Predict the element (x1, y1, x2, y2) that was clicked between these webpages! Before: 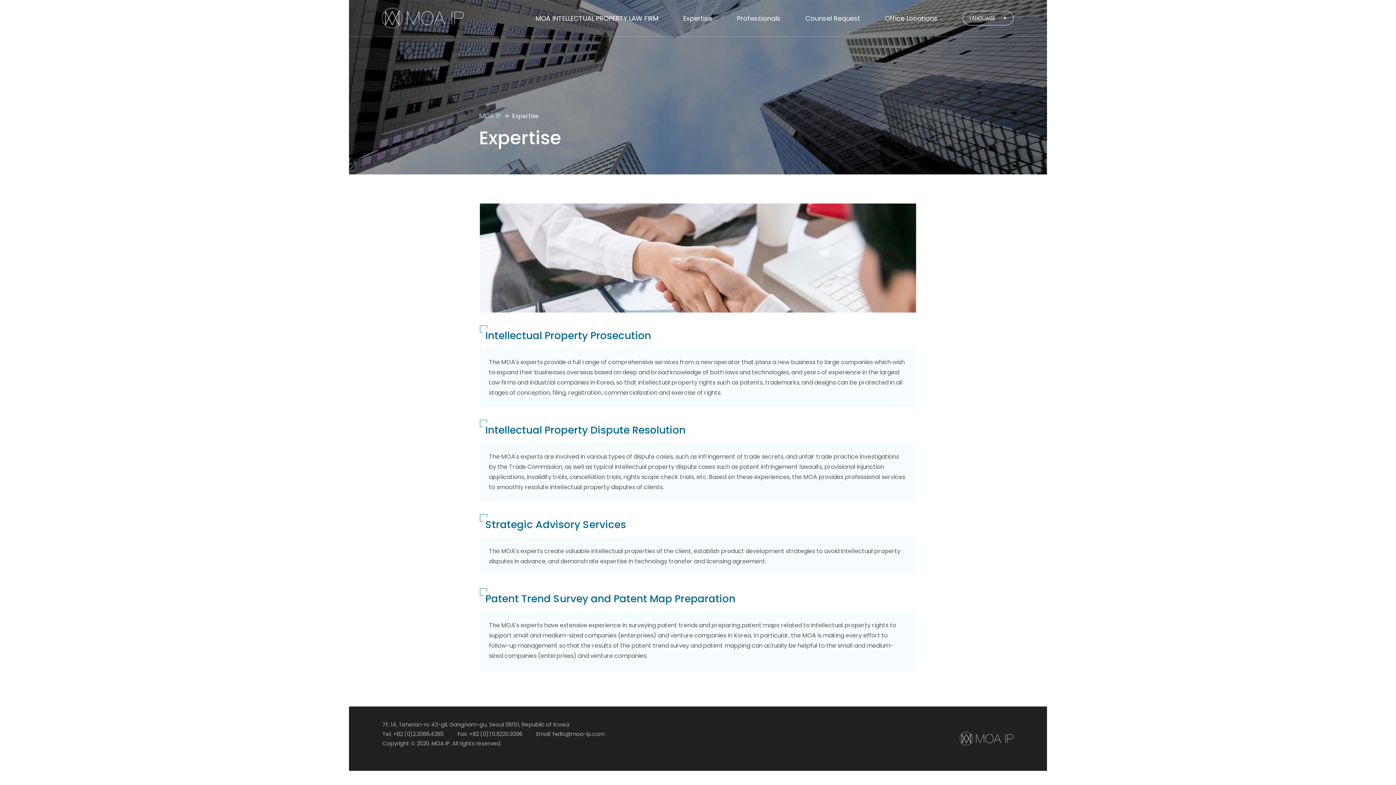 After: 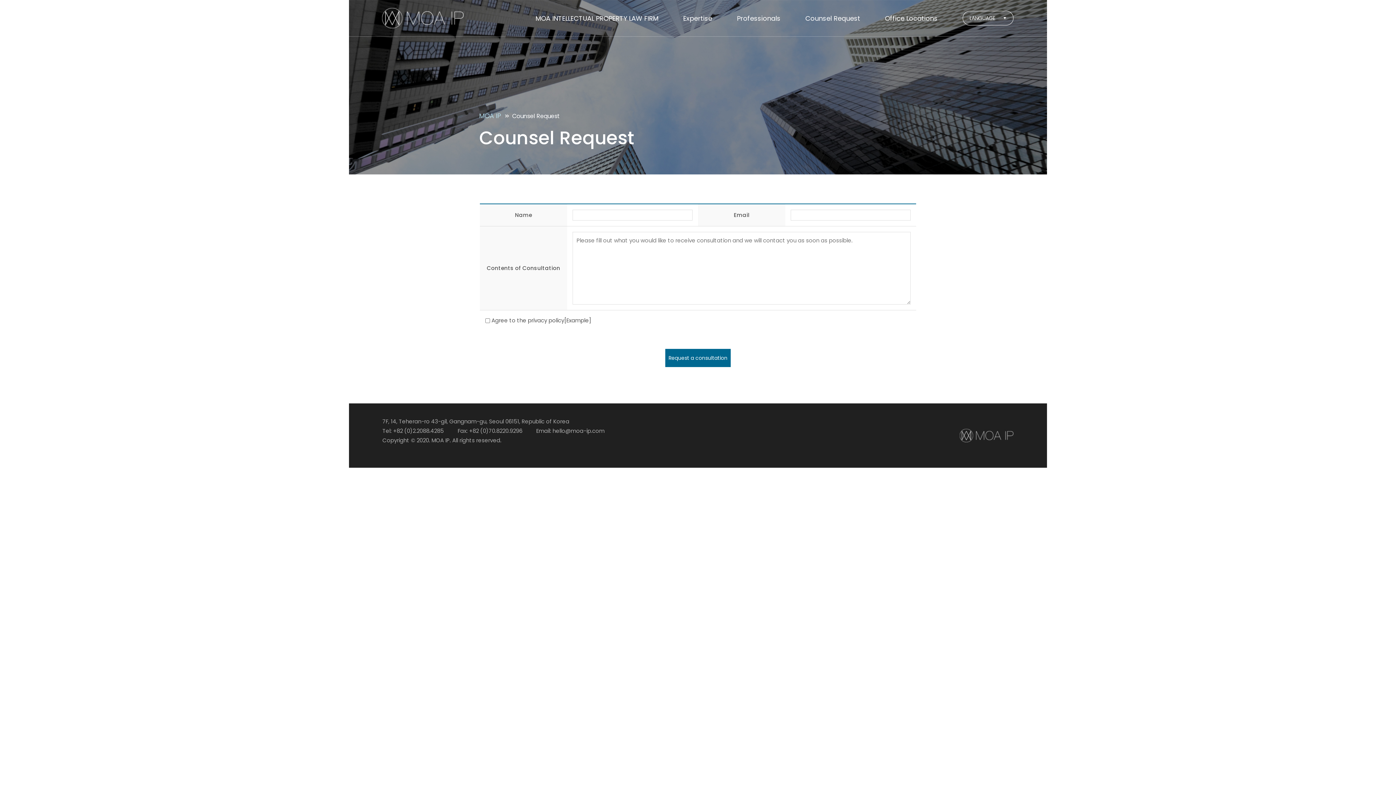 Action: label: Counsel Request bbox: (805, 0, 860, 36)